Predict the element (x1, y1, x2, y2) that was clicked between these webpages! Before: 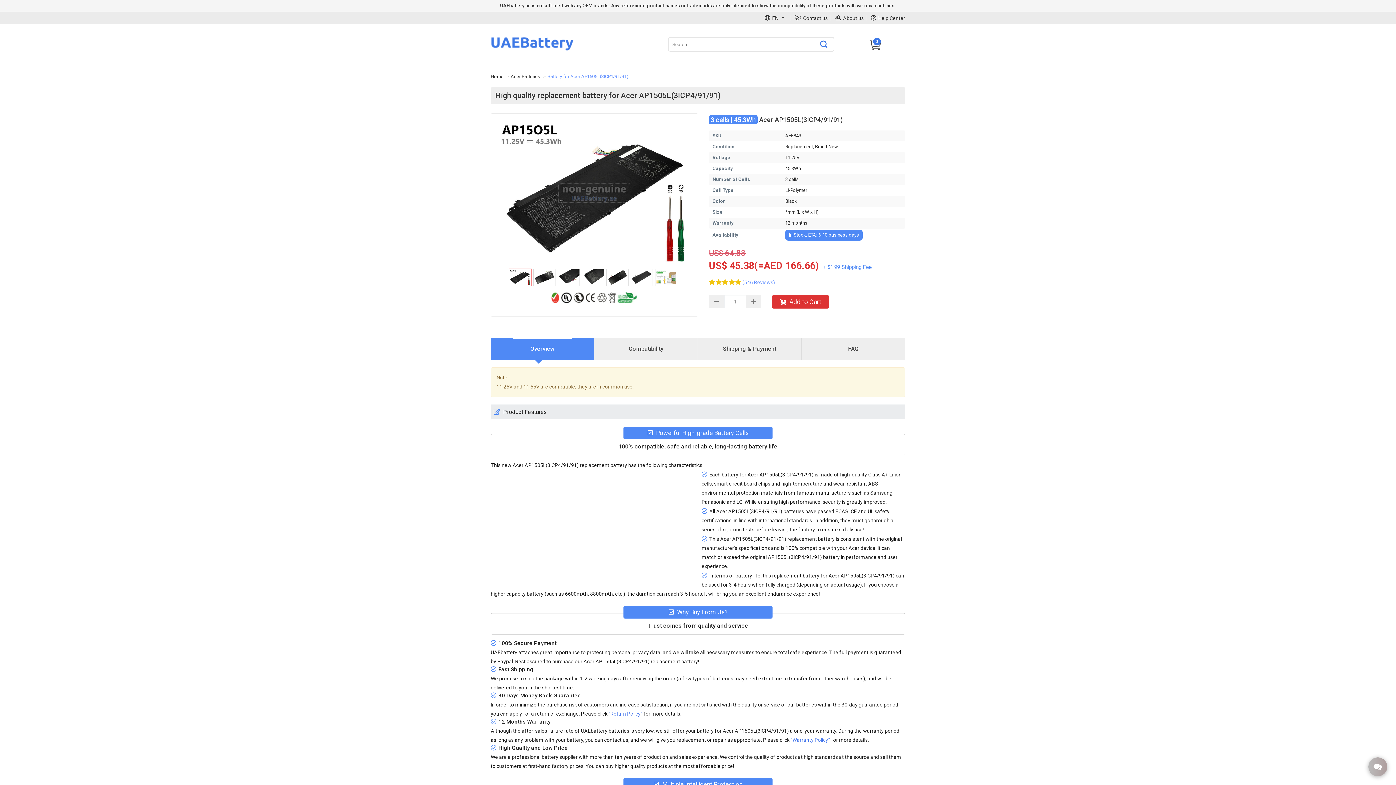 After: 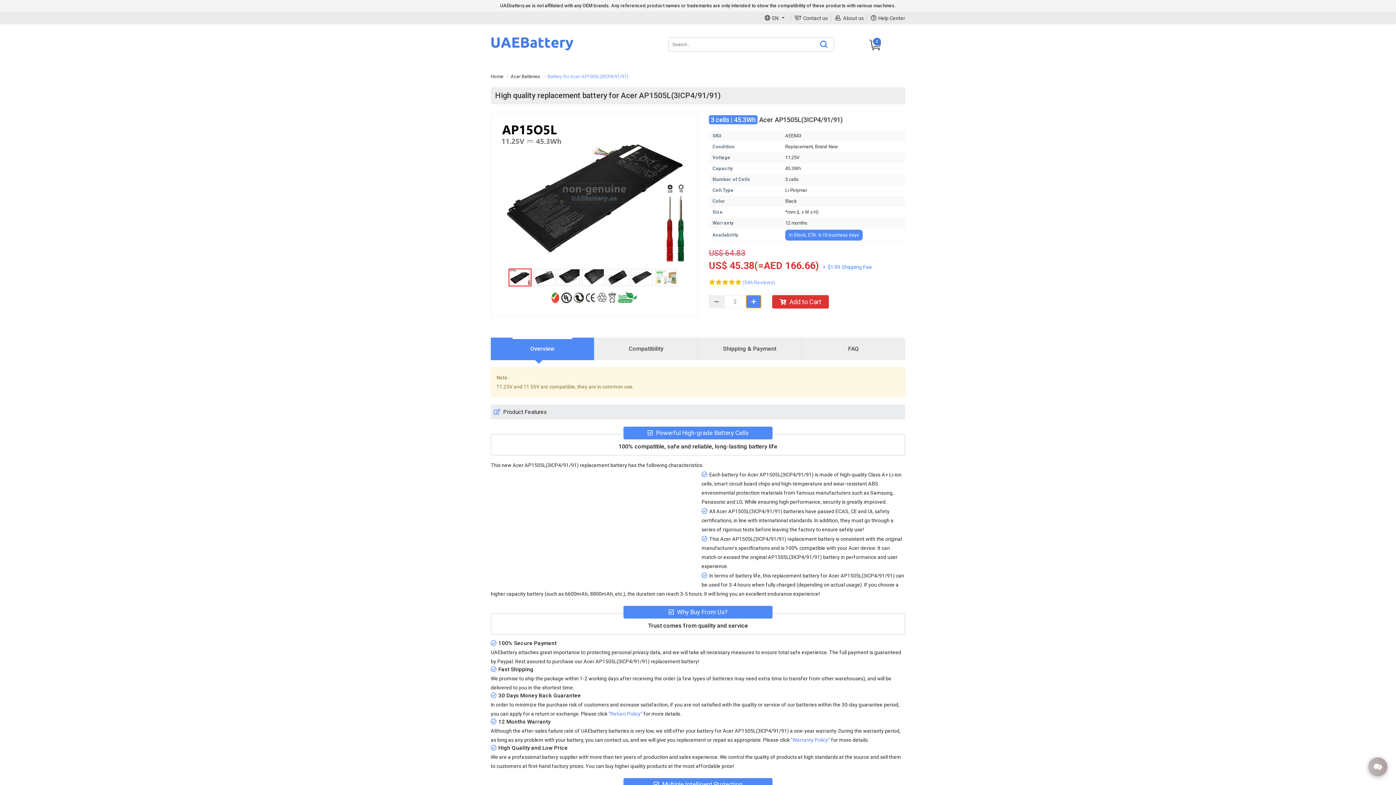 Action: bbox: (746, 295, 761, 308)